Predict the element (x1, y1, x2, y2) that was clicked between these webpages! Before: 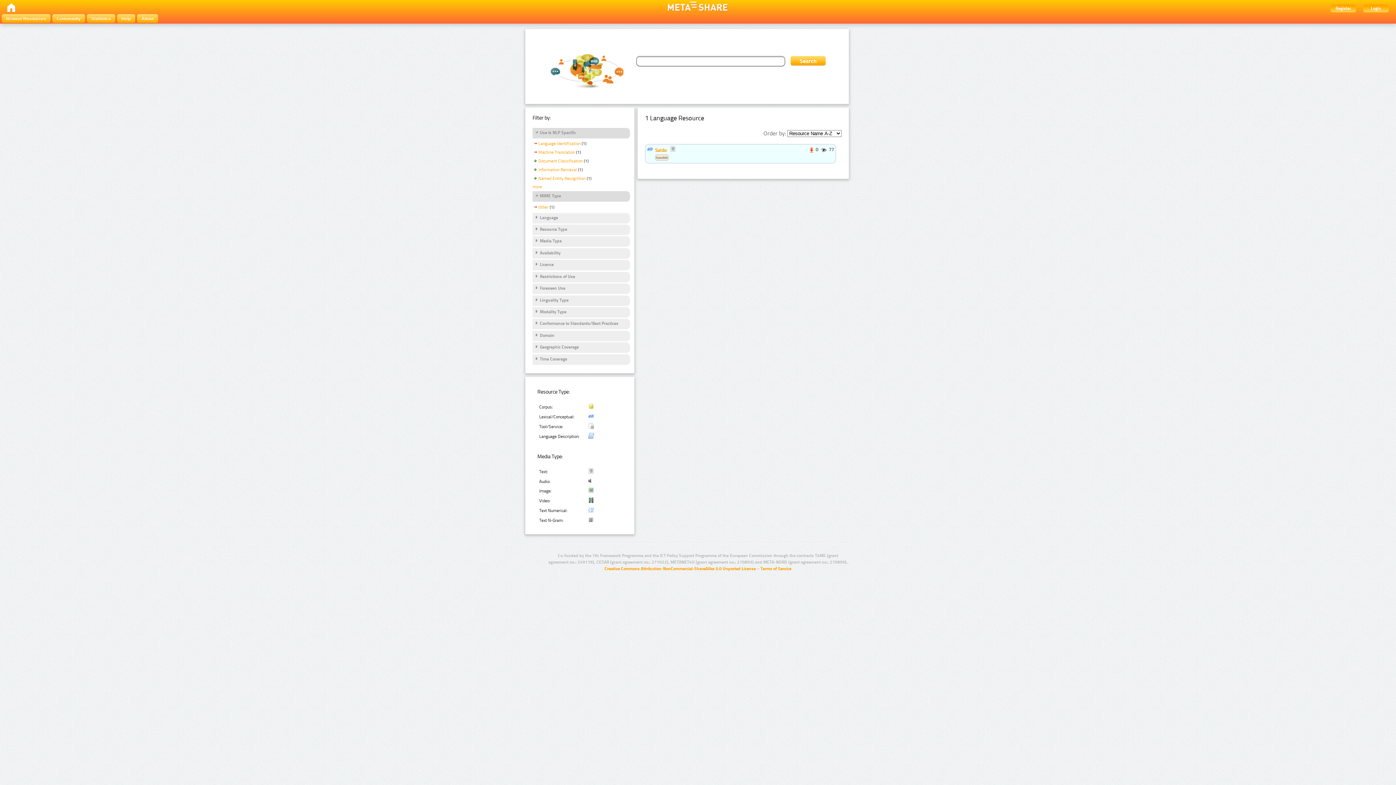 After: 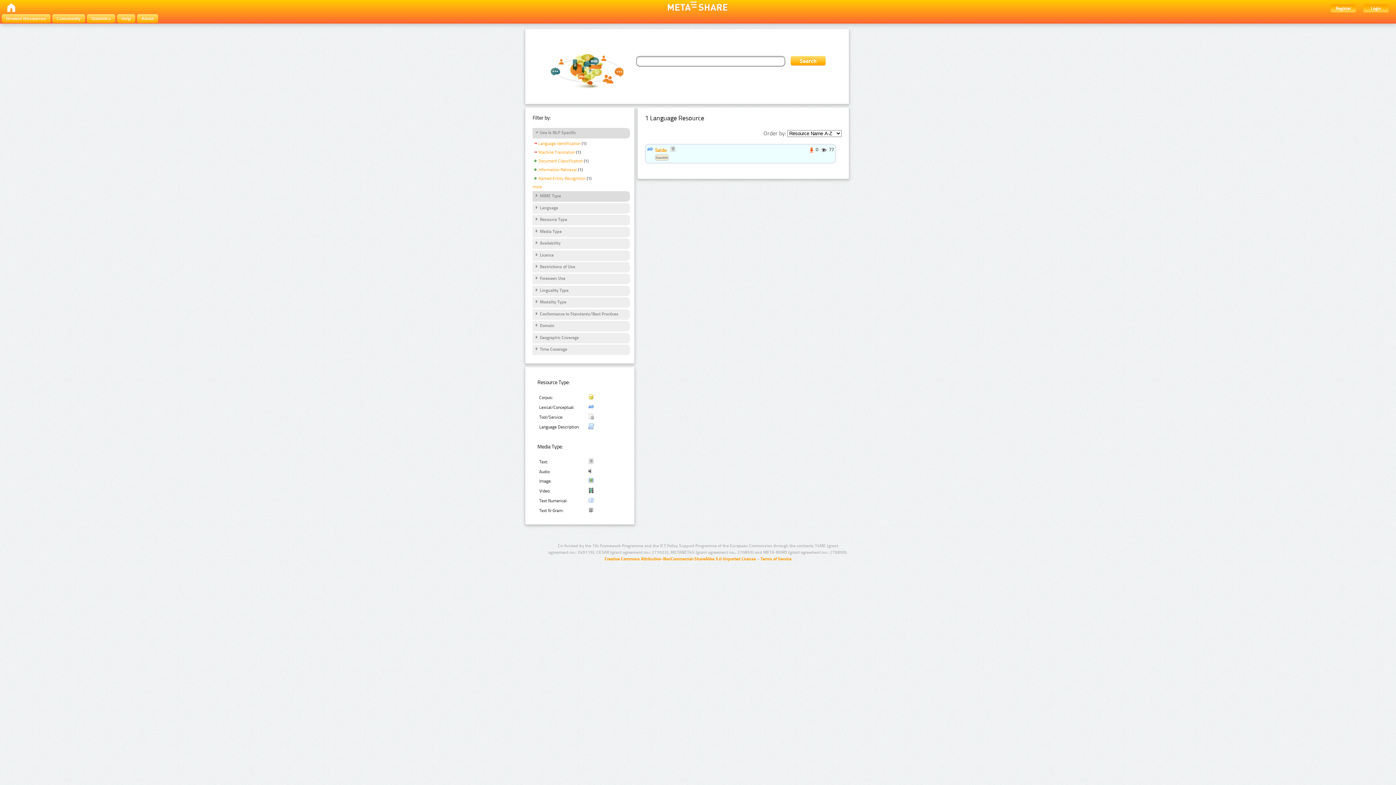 Action: bbox: (534, 193, 561, 199) label: MIME Type